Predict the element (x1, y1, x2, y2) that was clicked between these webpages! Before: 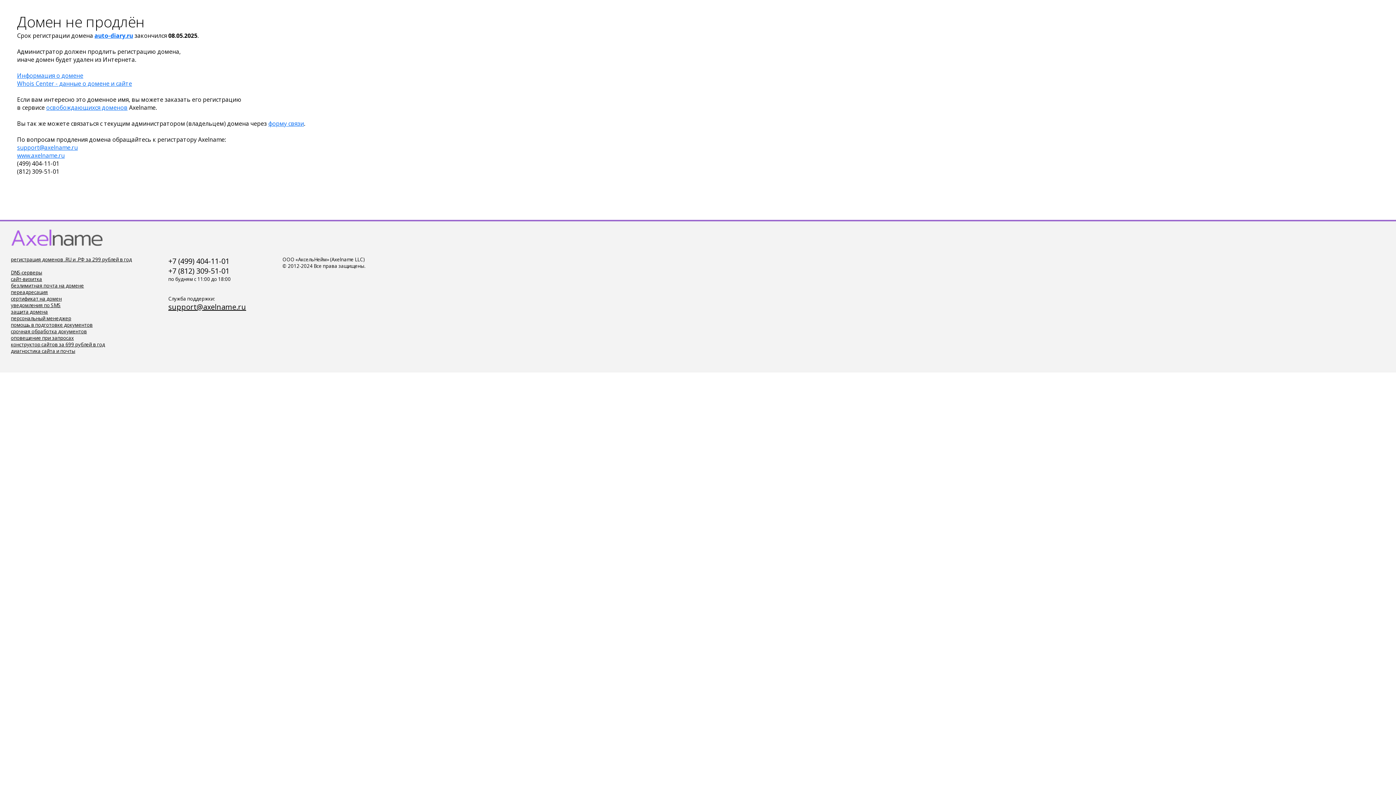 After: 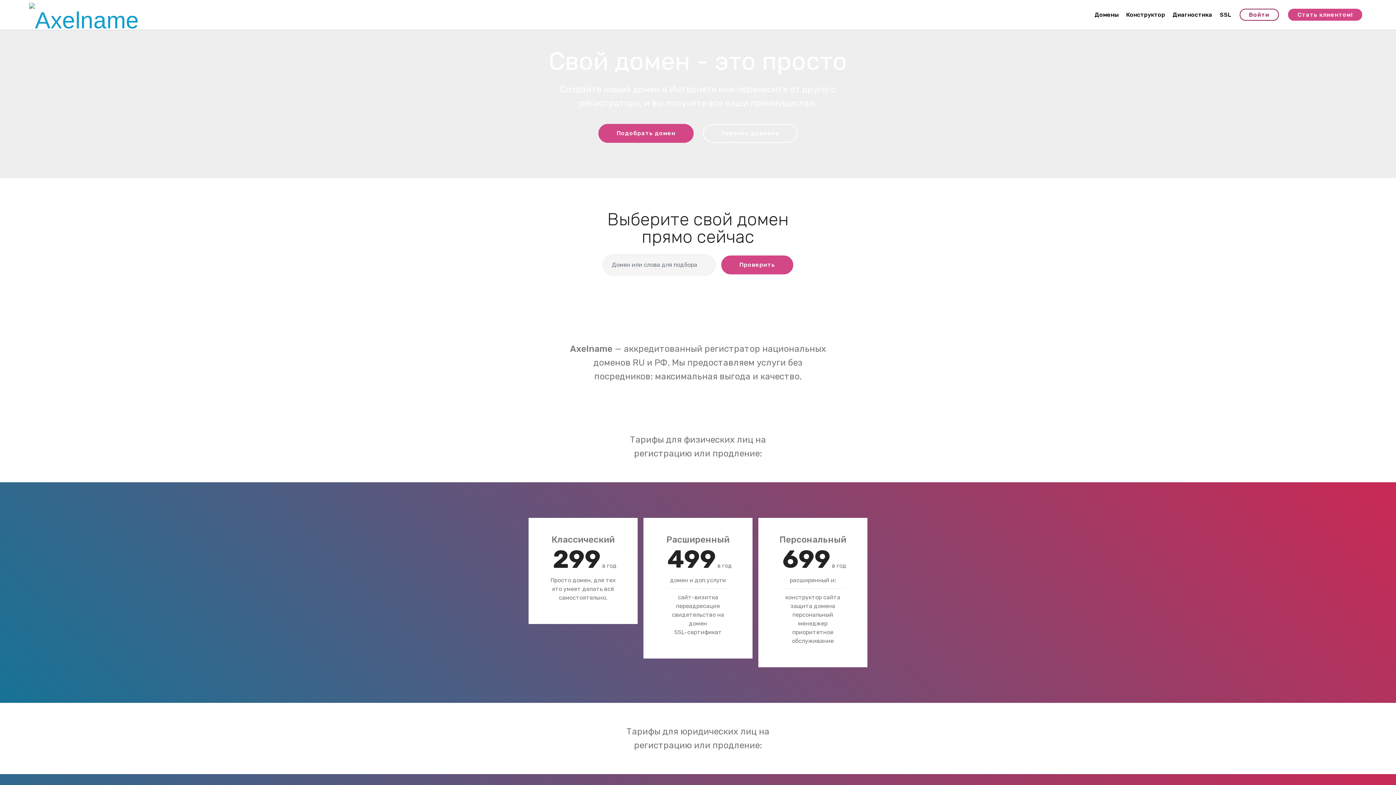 Action: bbox: (10, 269, 42, 276) label: DNS-серверы